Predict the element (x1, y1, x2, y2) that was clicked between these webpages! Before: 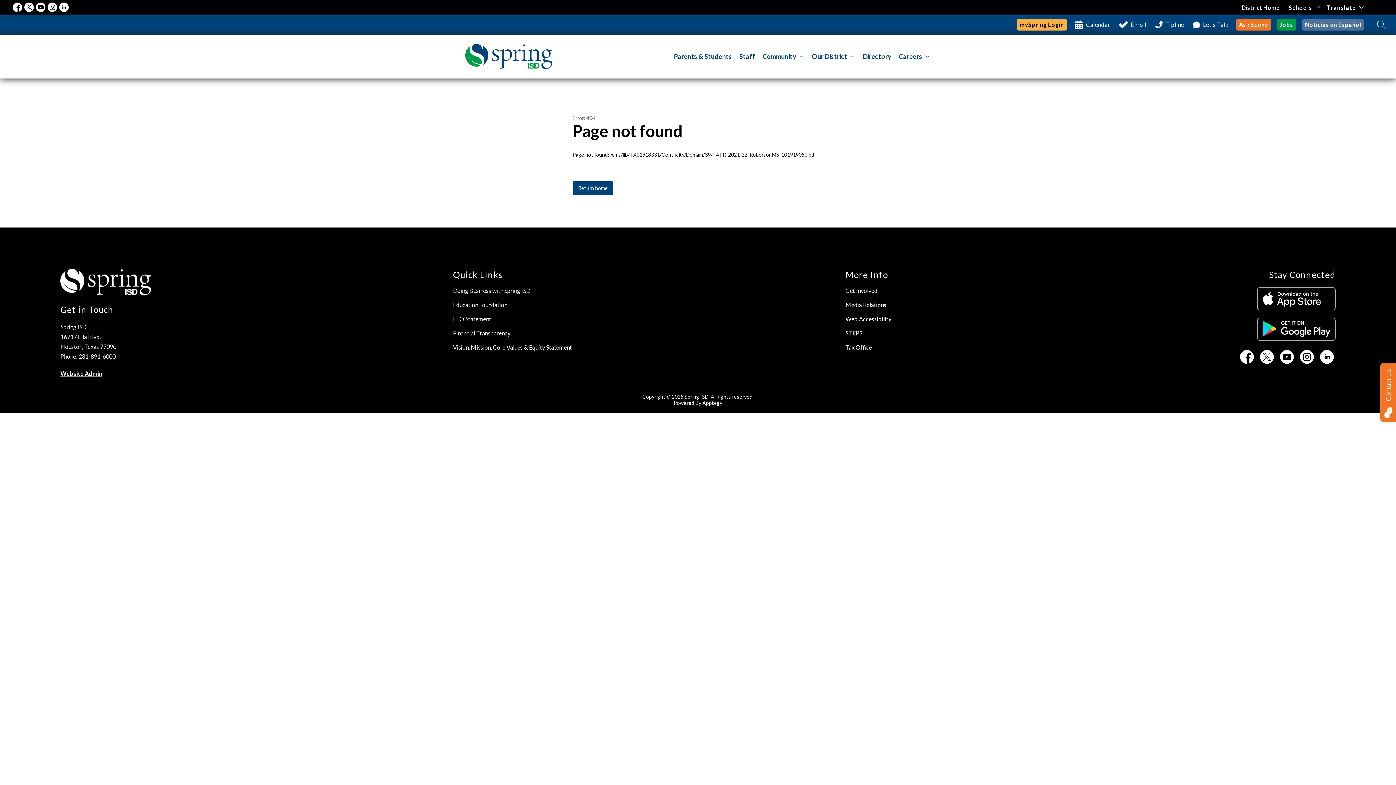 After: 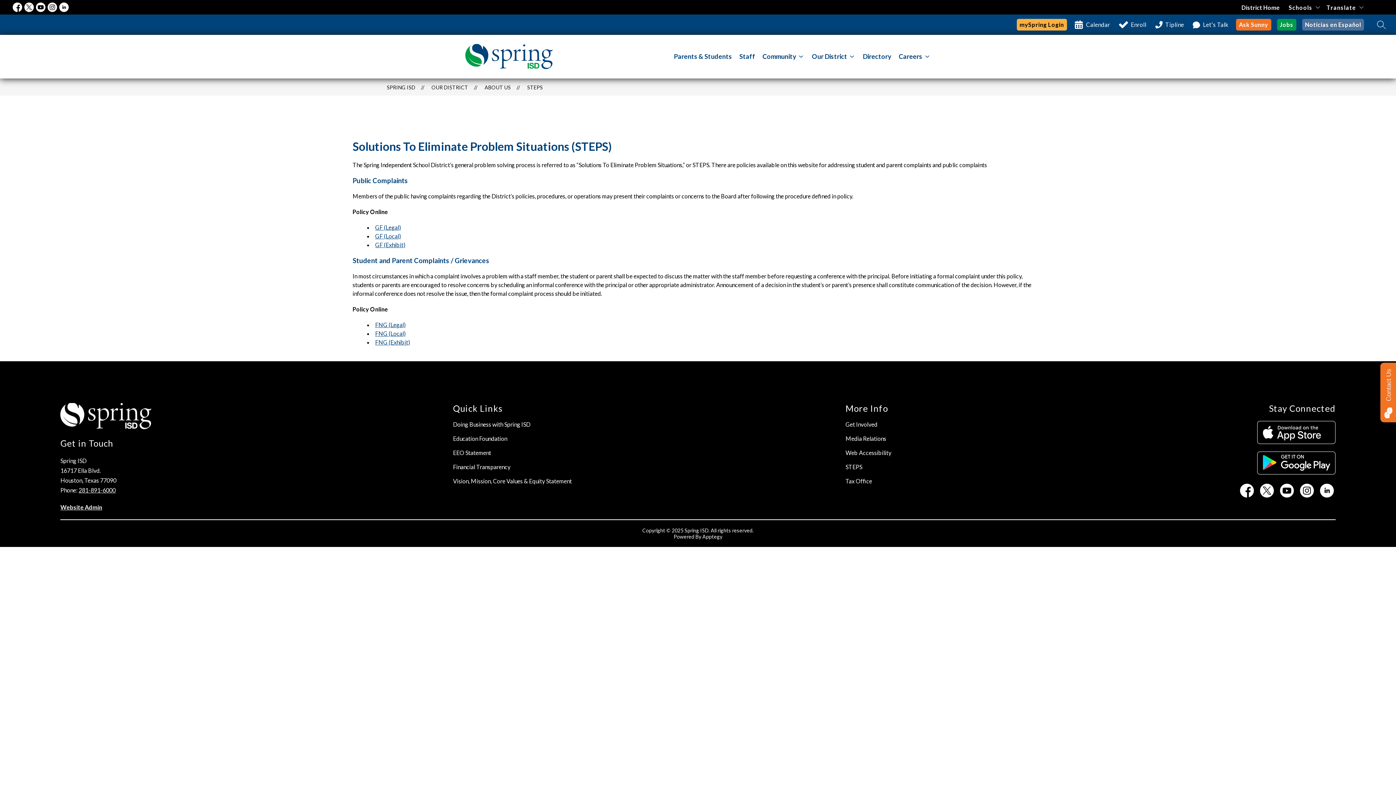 Action: bbox: (845, 329, 862, 336) label: STEPS